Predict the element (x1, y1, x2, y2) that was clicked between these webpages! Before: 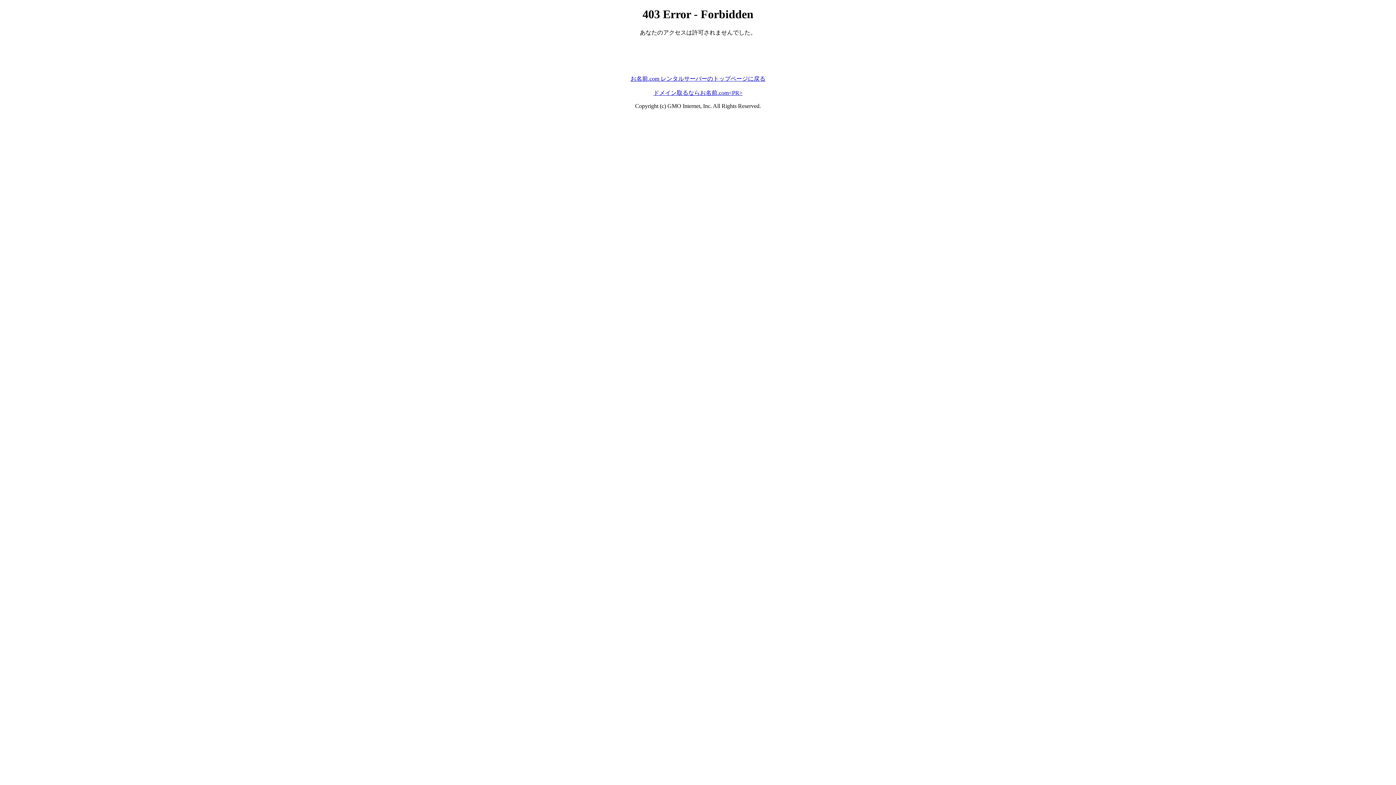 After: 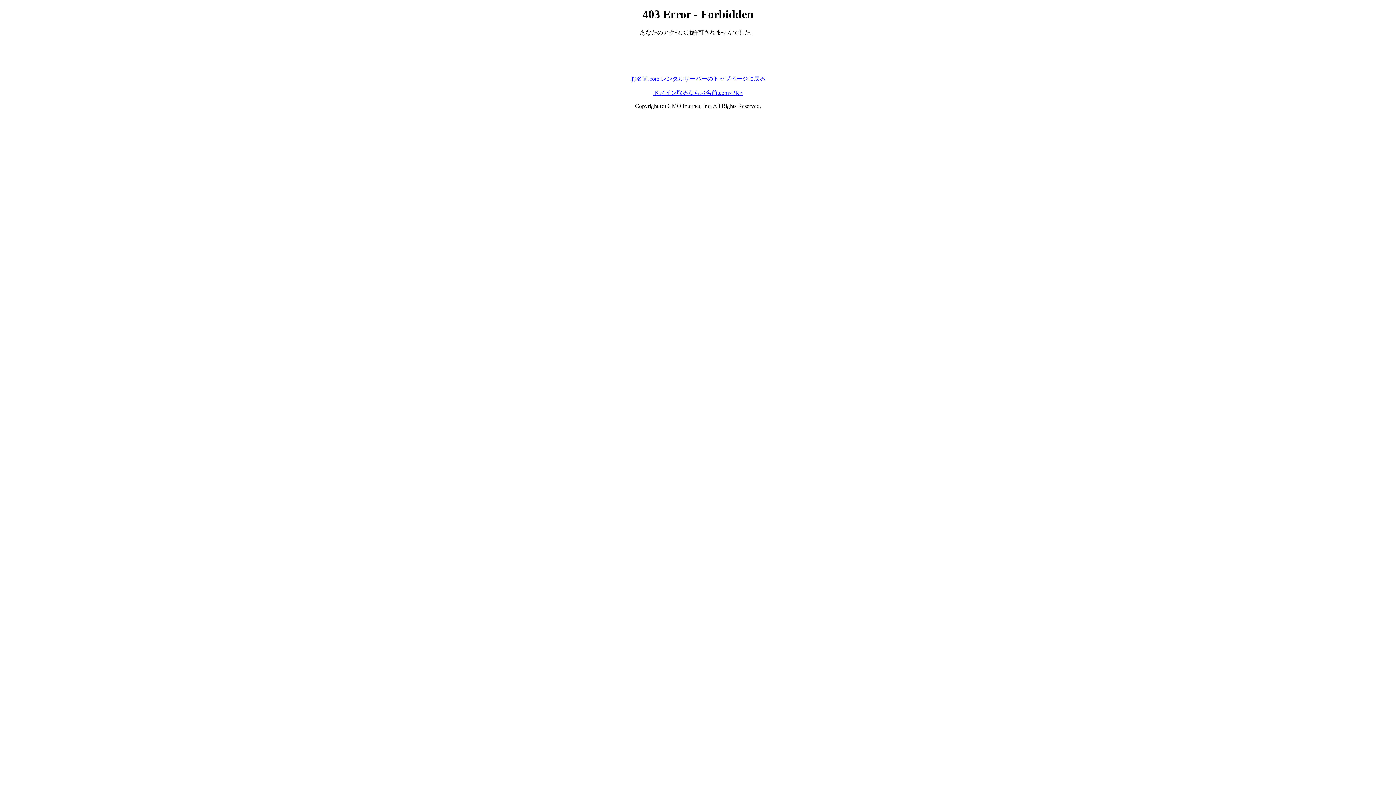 Action: bbox: (630, 75, 765, 81) label: お名前.com レンタルサーバーのトップページに戻る